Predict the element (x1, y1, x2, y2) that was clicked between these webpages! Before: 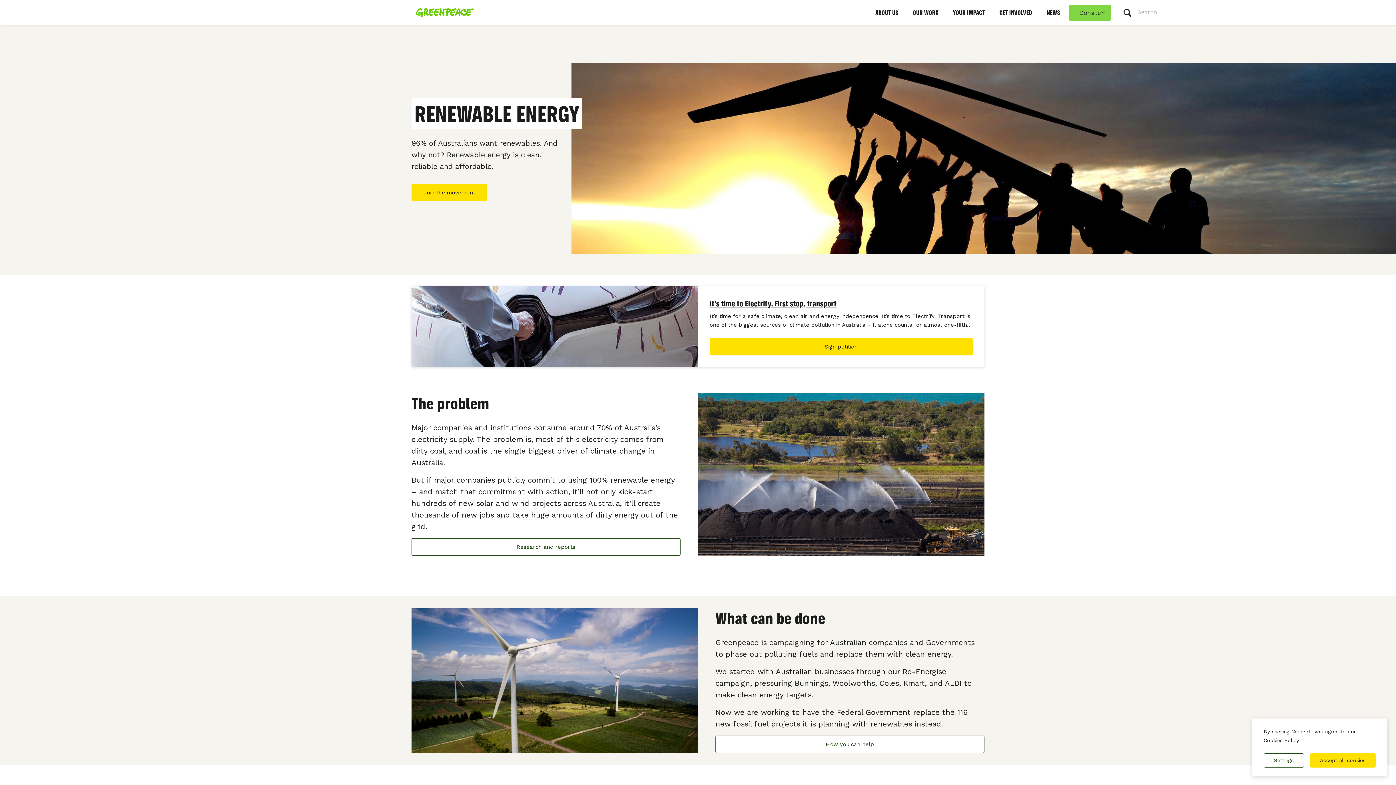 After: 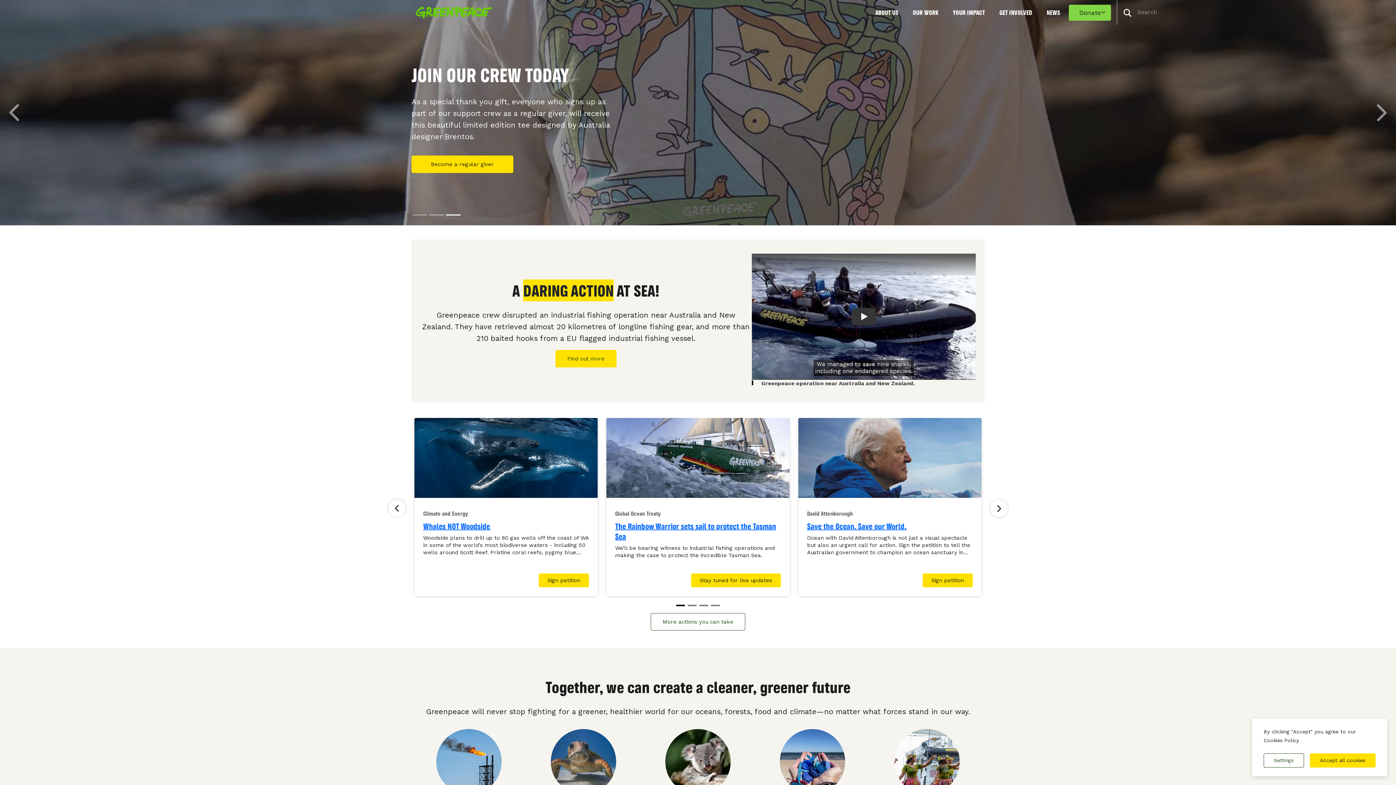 Action: label: Greenpeace Homepage bbox: (411, 0, 473, 24)